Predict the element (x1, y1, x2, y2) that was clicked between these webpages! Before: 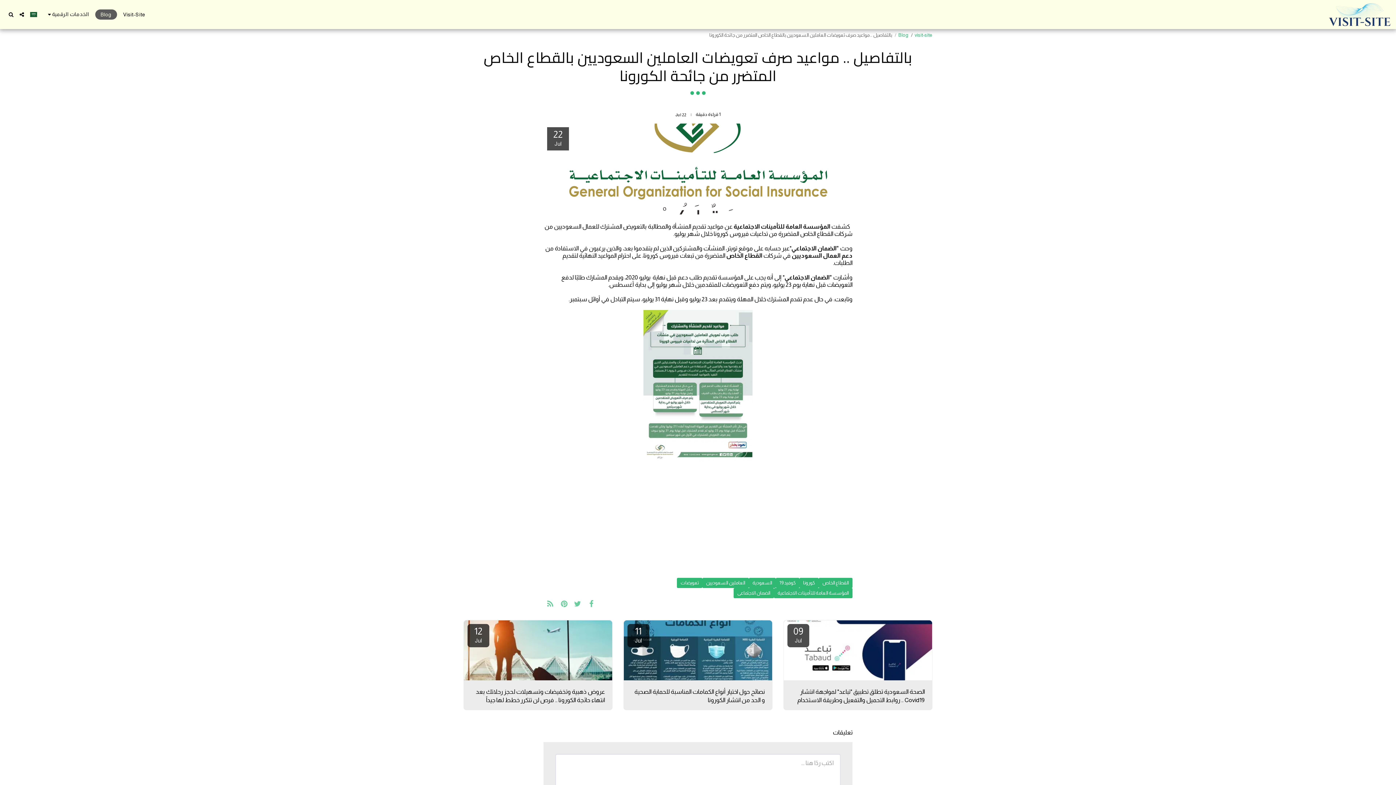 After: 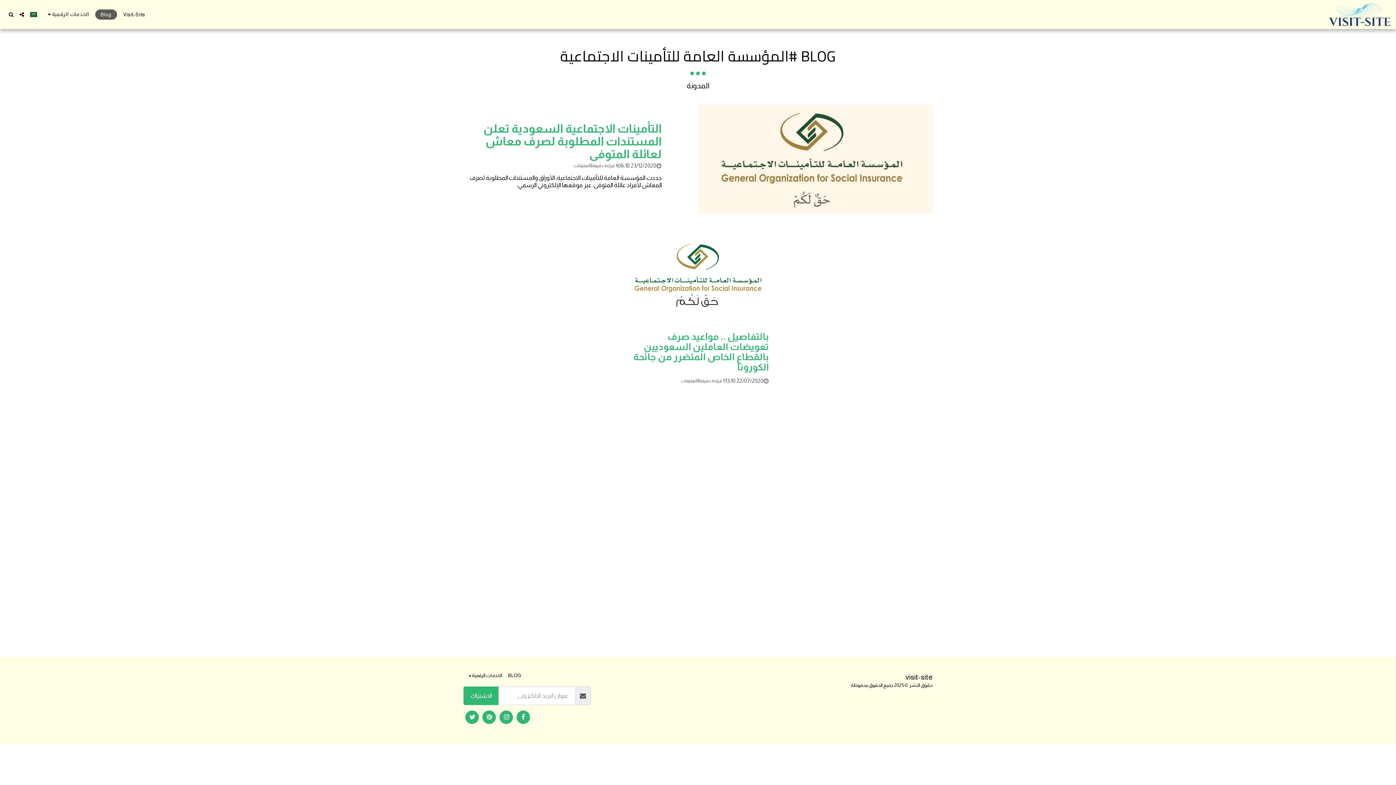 Action: bbox: (774, 588, 852, 598) label: المؤسسة العامة للتأمينات الاجتماعية